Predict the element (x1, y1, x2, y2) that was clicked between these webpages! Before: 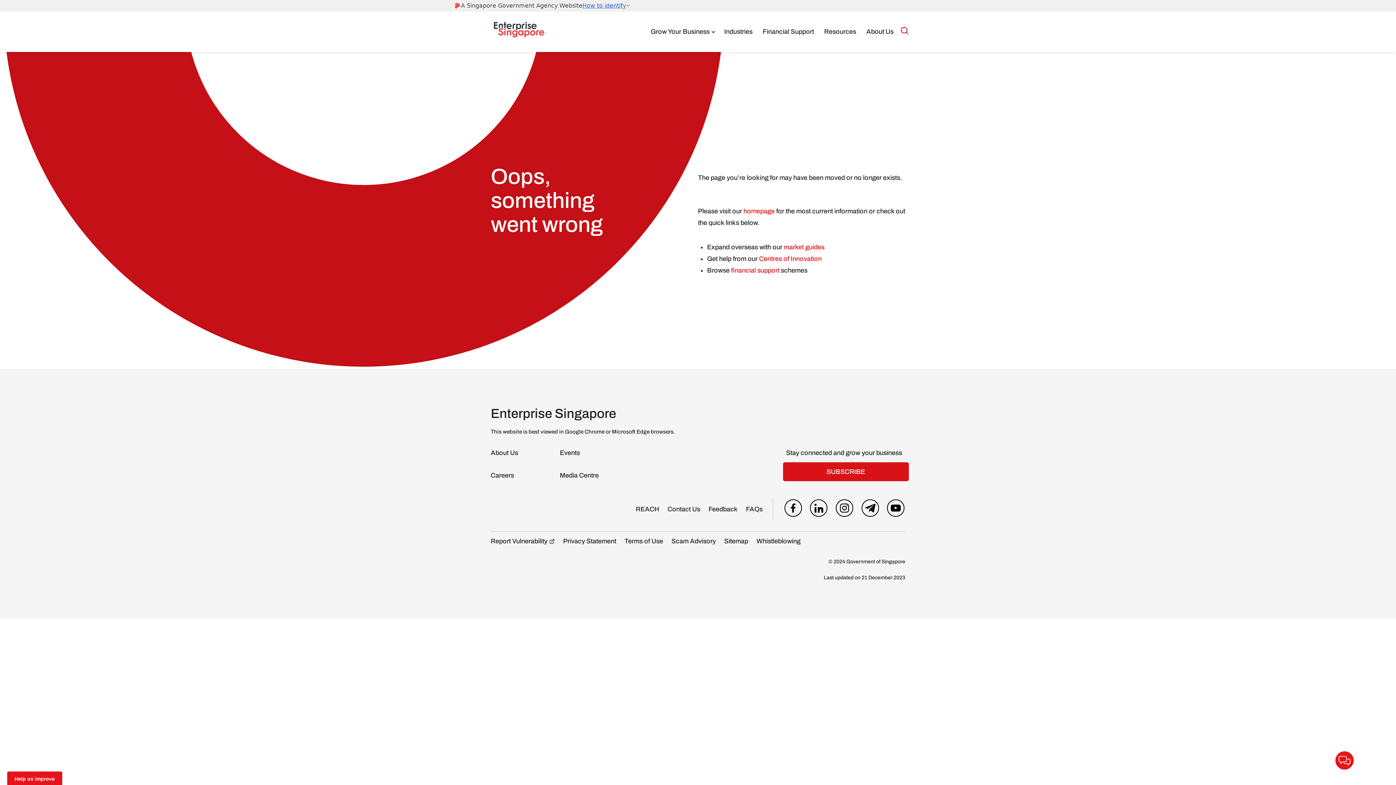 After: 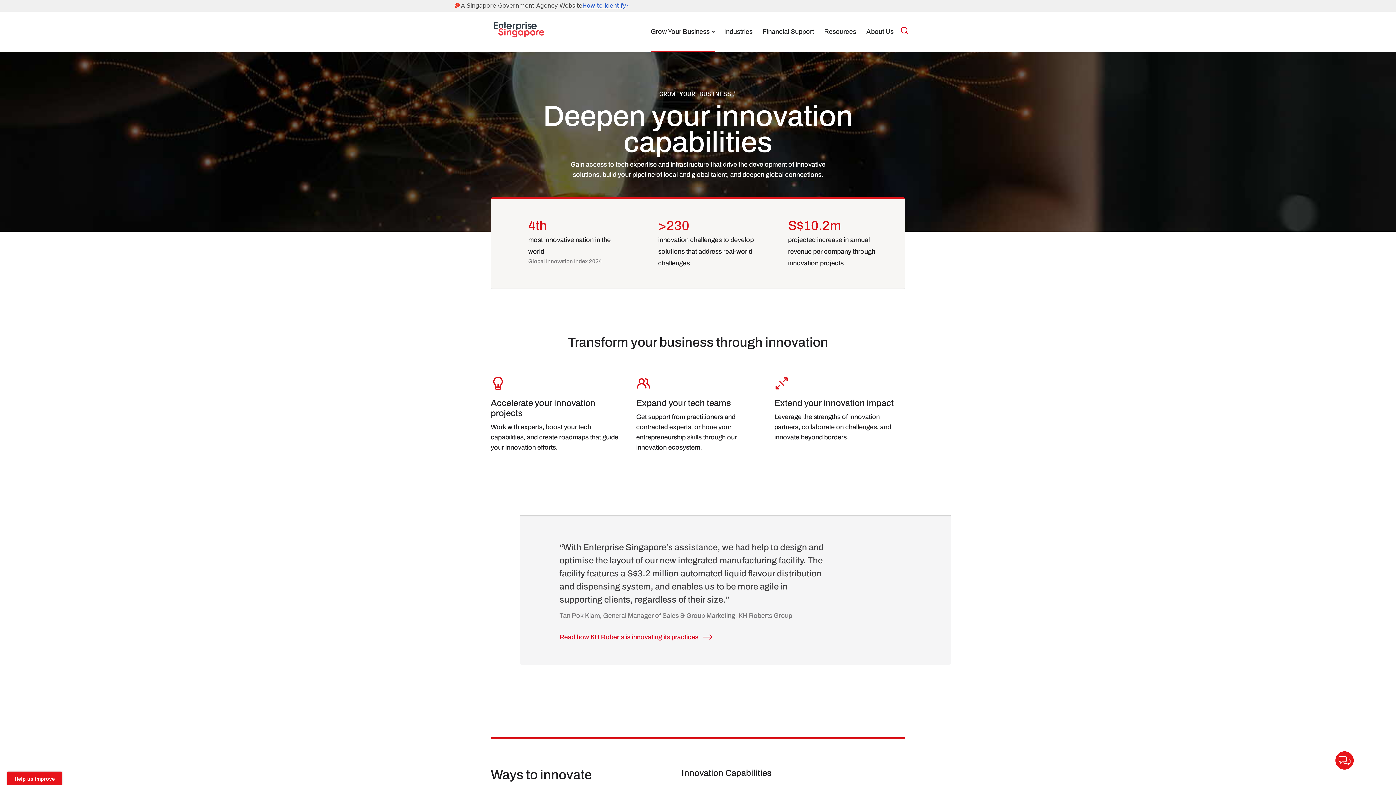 Action: label: Centres of Innovation bbox: (759, 255, 821, 262)